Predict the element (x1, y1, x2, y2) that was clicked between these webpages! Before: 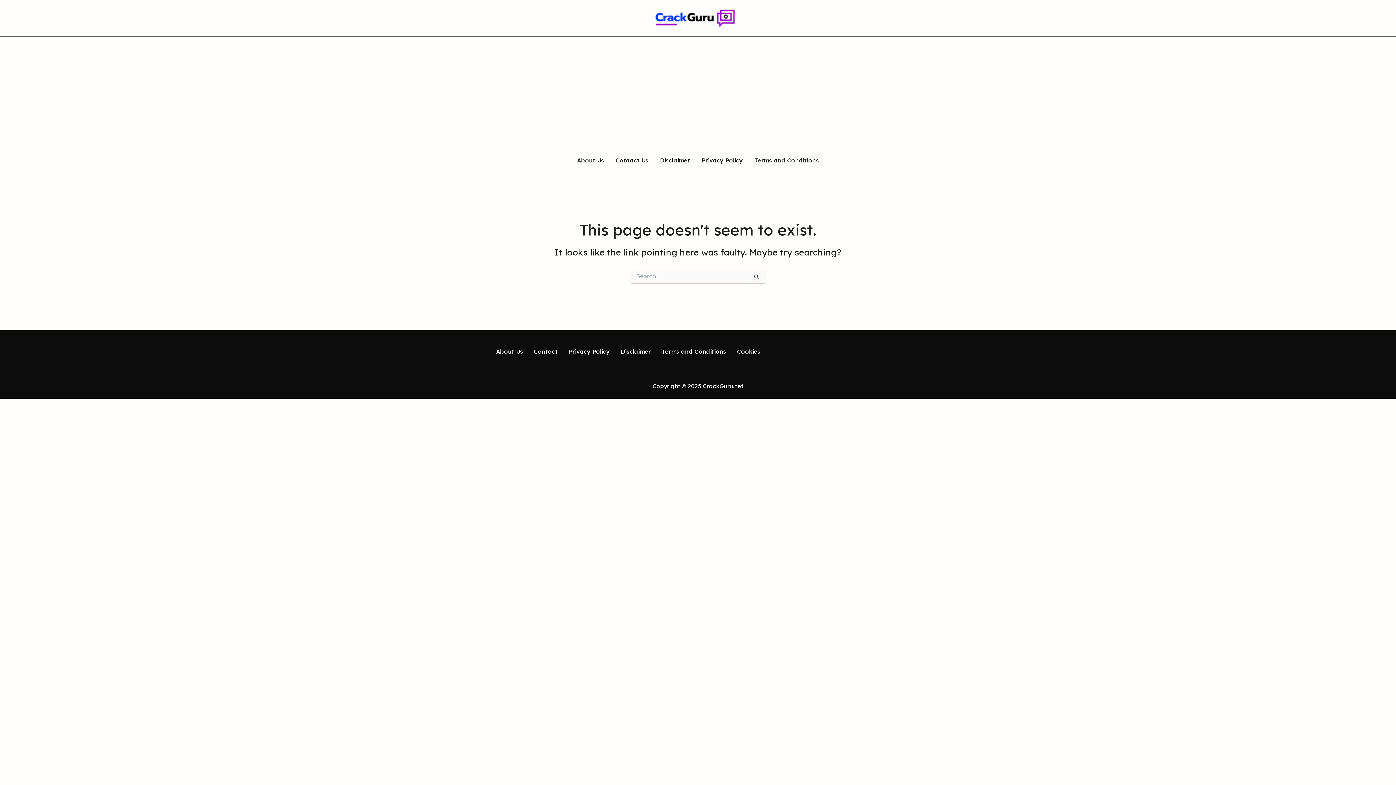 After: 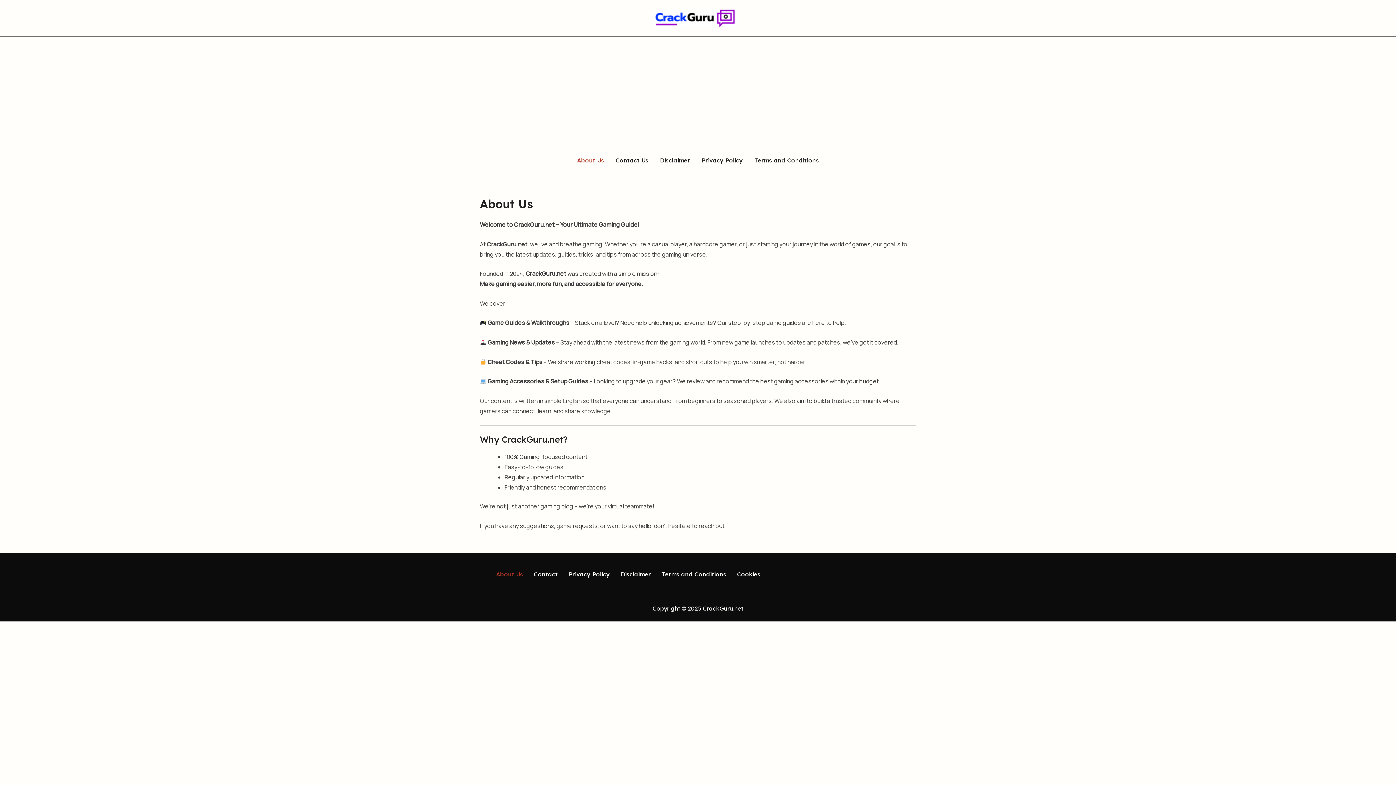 Action: label: About Us bbox: (571, 157, 610, 163)